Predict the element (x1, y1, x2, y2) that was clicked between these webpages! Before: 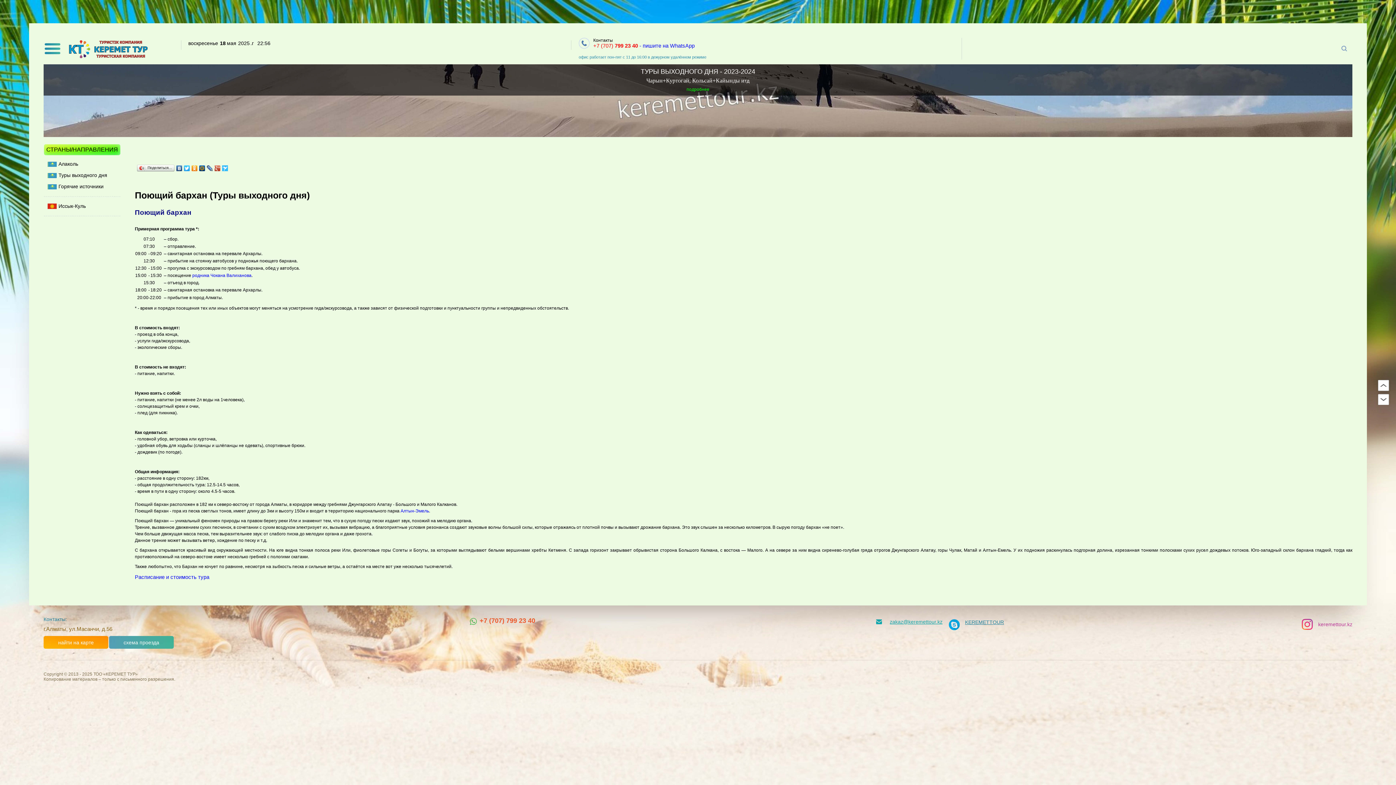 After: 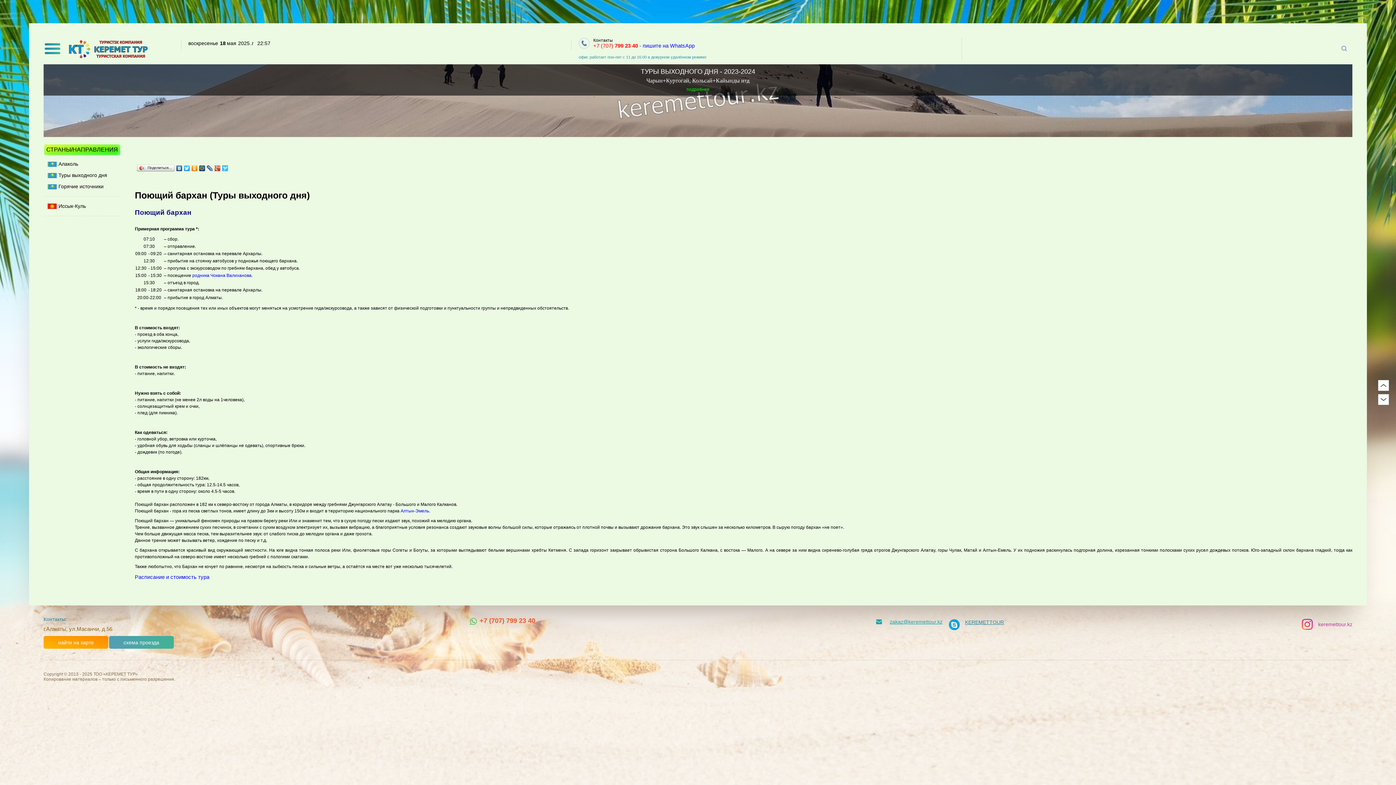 Action: bbox: (190, 163, 198, 173)